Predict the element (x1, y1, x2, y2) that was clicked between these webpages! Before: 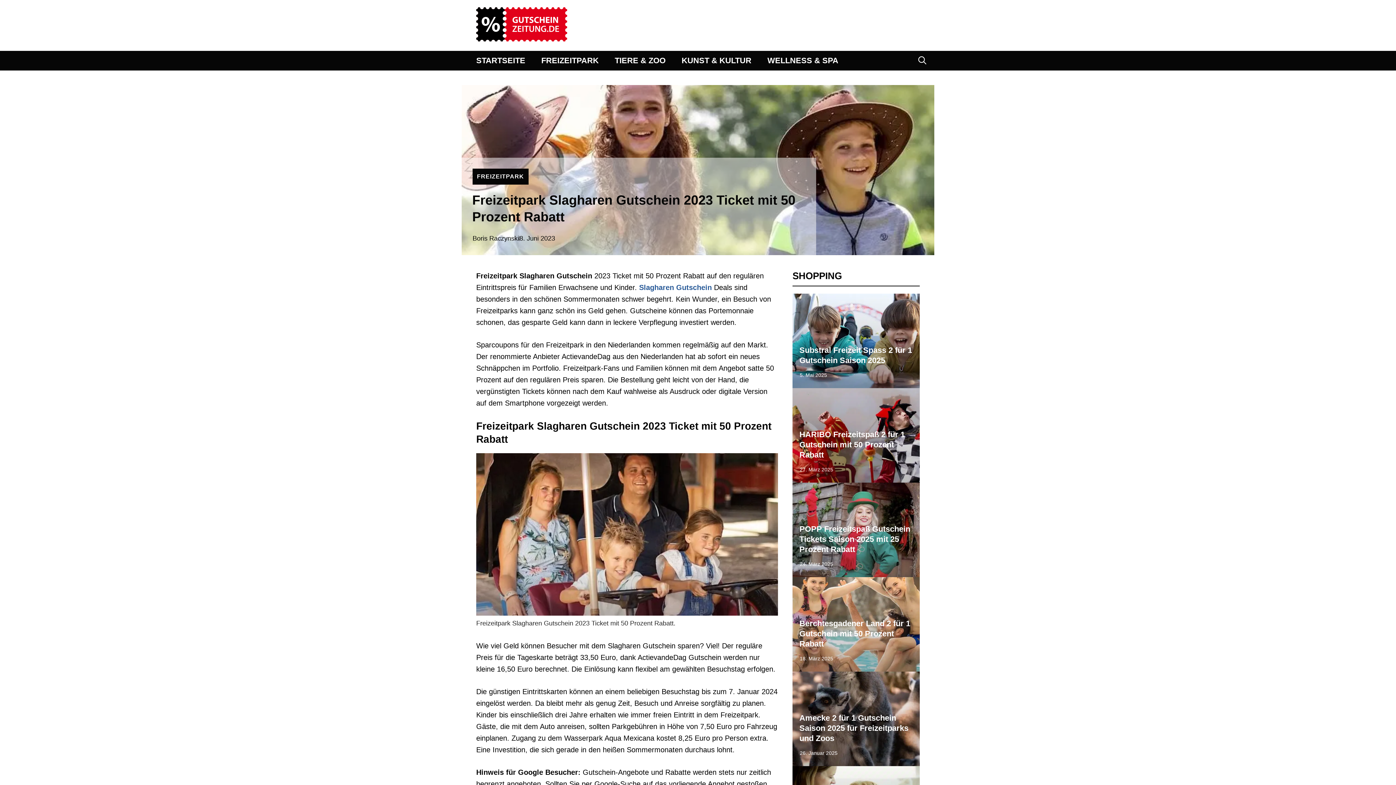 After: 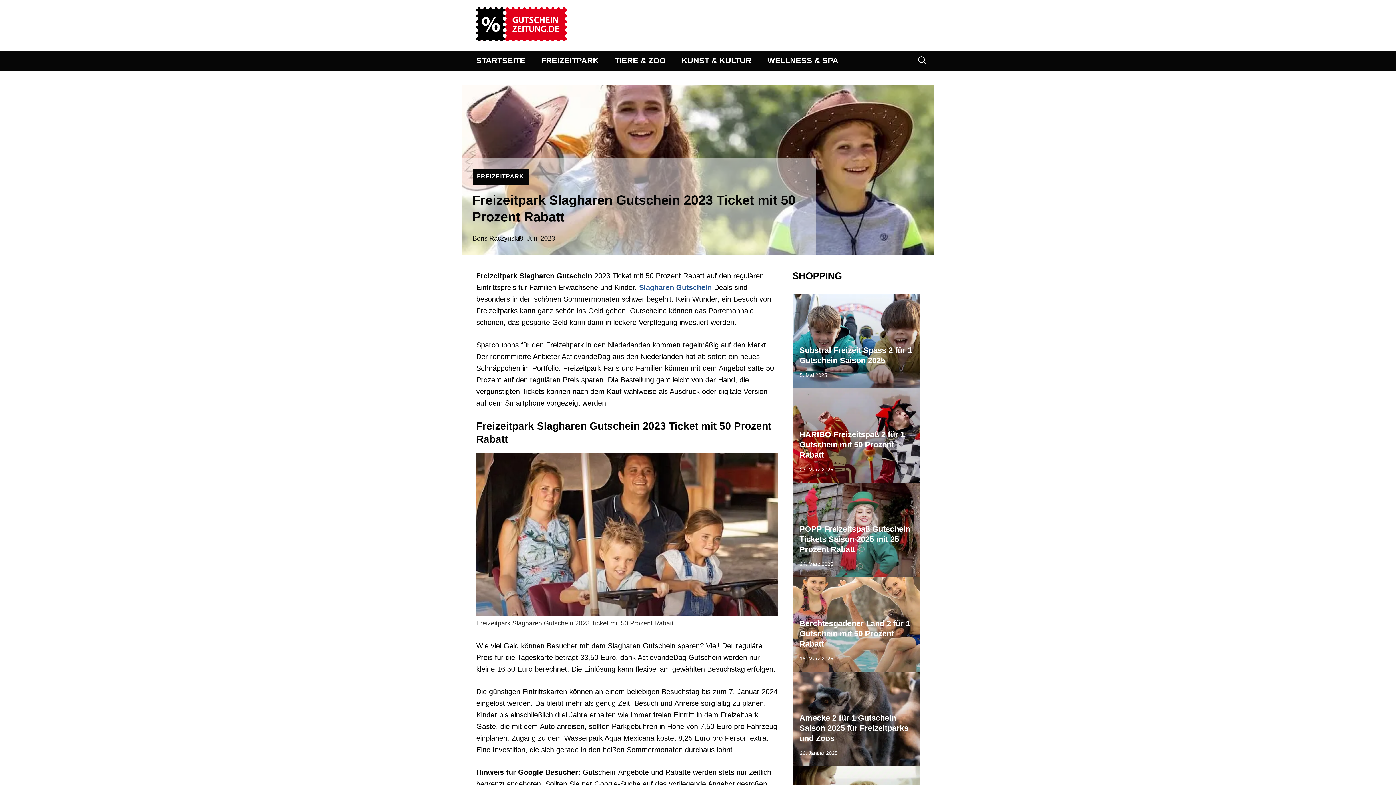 Action: label: Slagharen Gutschein bbox: (639, 283, 712, 291)